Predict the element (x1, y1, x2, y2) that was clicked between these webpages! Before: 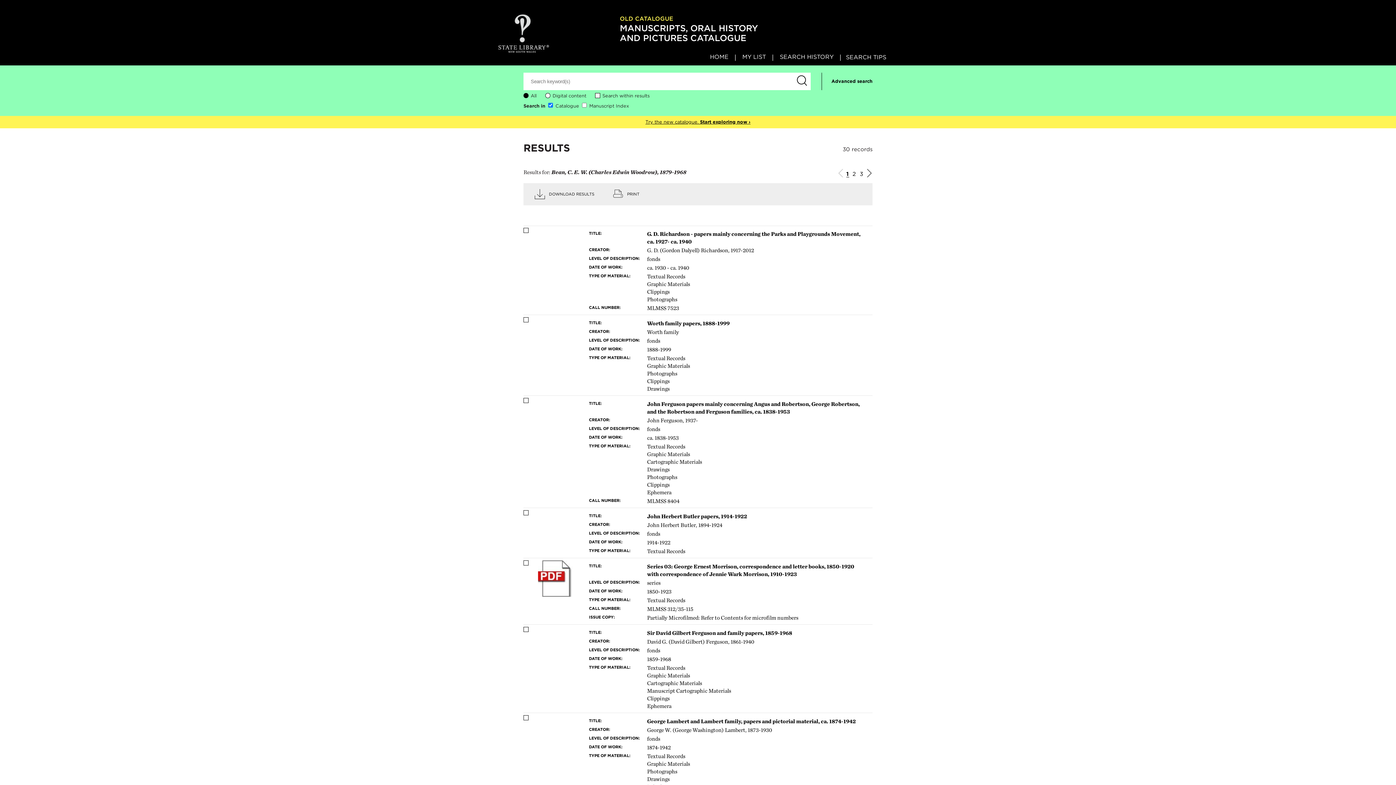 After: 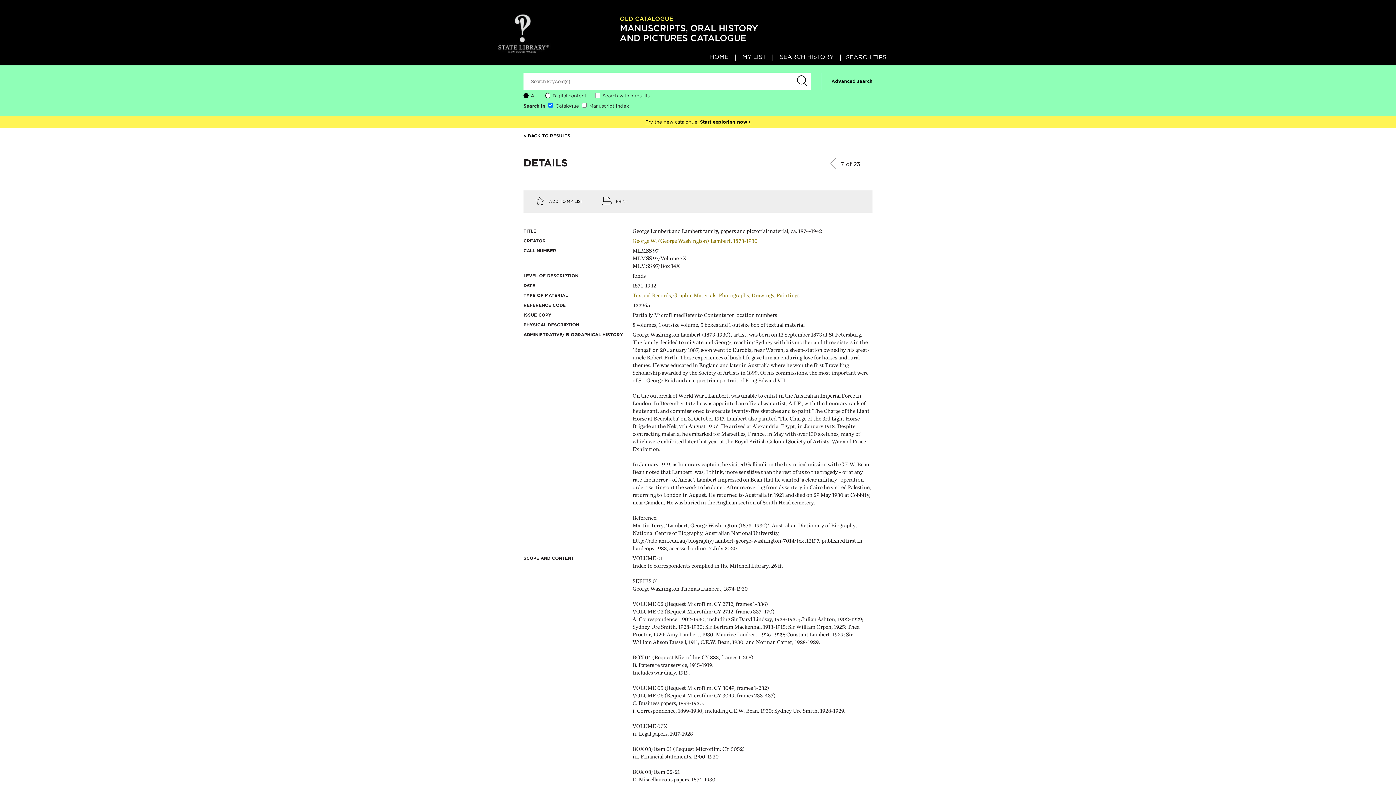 Action: label: TITLE:
George Lambert and Lambert family, papers and pictorial material, ca. 1874-1942
CREATOR:
George W. (George Washington) Lambert, 1873-1930
LEVEL OF DESCRIPTION:
fonds
DATE OF WORK:
1874-1942
TYPE OF MATERIAL:
Textual Records
Graphic Materials
Photographs
Drawings
Paintings
CALL NUMBER:
MLMSS 97
MLMSS 97/Volume 7X
MLMSS 97/Box 14X
ISSUE COPY:
Partially Microfilmed
Refer to Contents for location numbers bbox: (589, 716, 861, 832)